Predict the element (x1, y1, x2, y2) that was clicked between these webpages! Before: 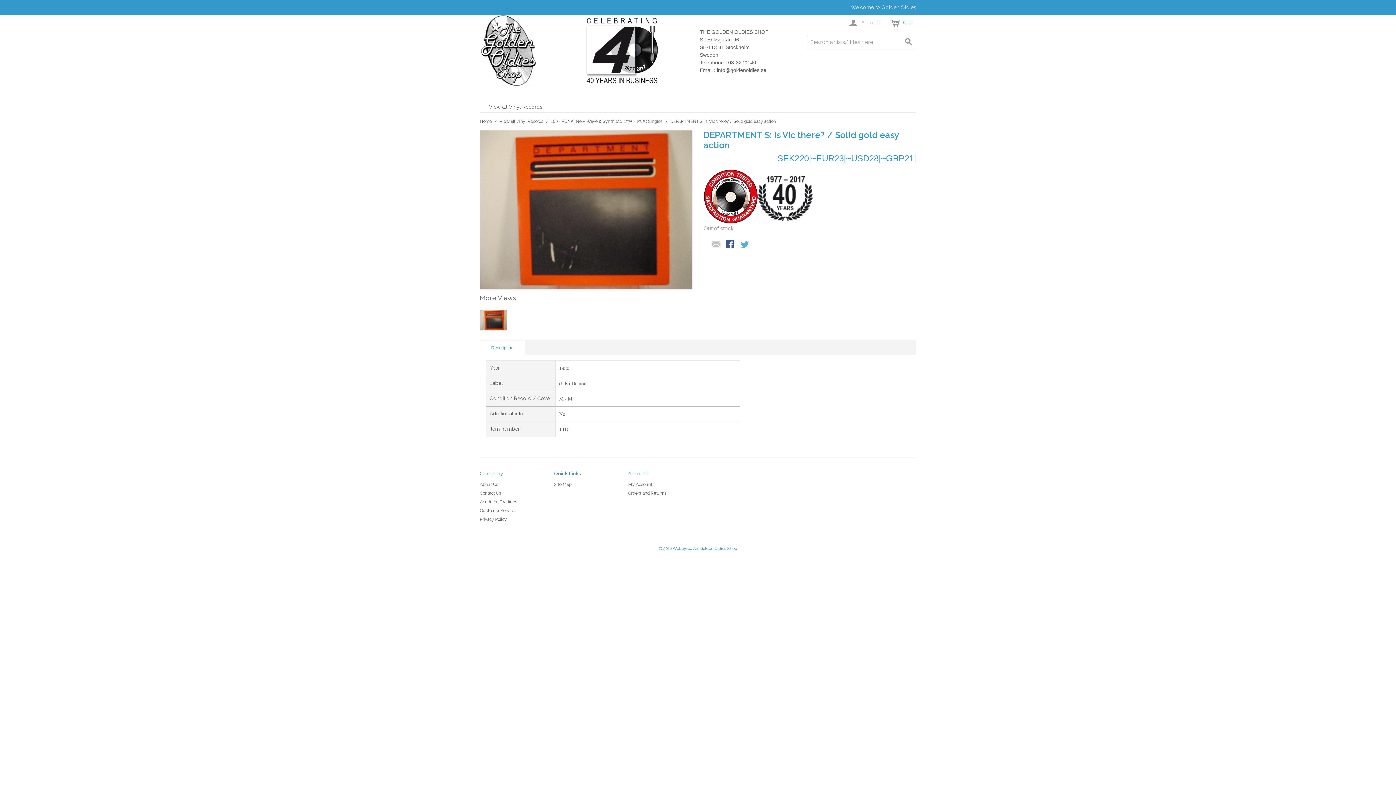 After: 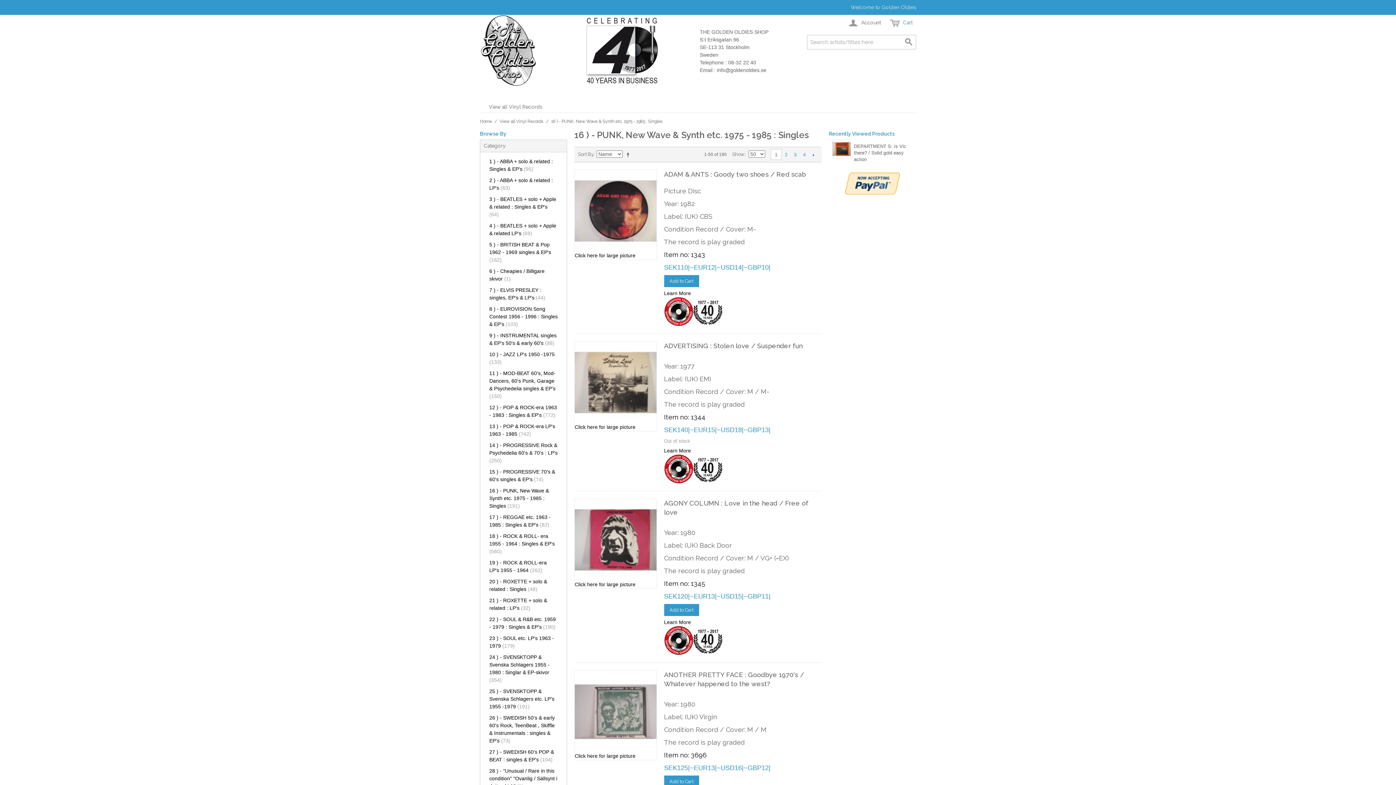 Action: bbox: (551, 118, 662, 124) label: 16 ) - PUNK, New Wave & Synth etc. 1975 - 1985 : Singles